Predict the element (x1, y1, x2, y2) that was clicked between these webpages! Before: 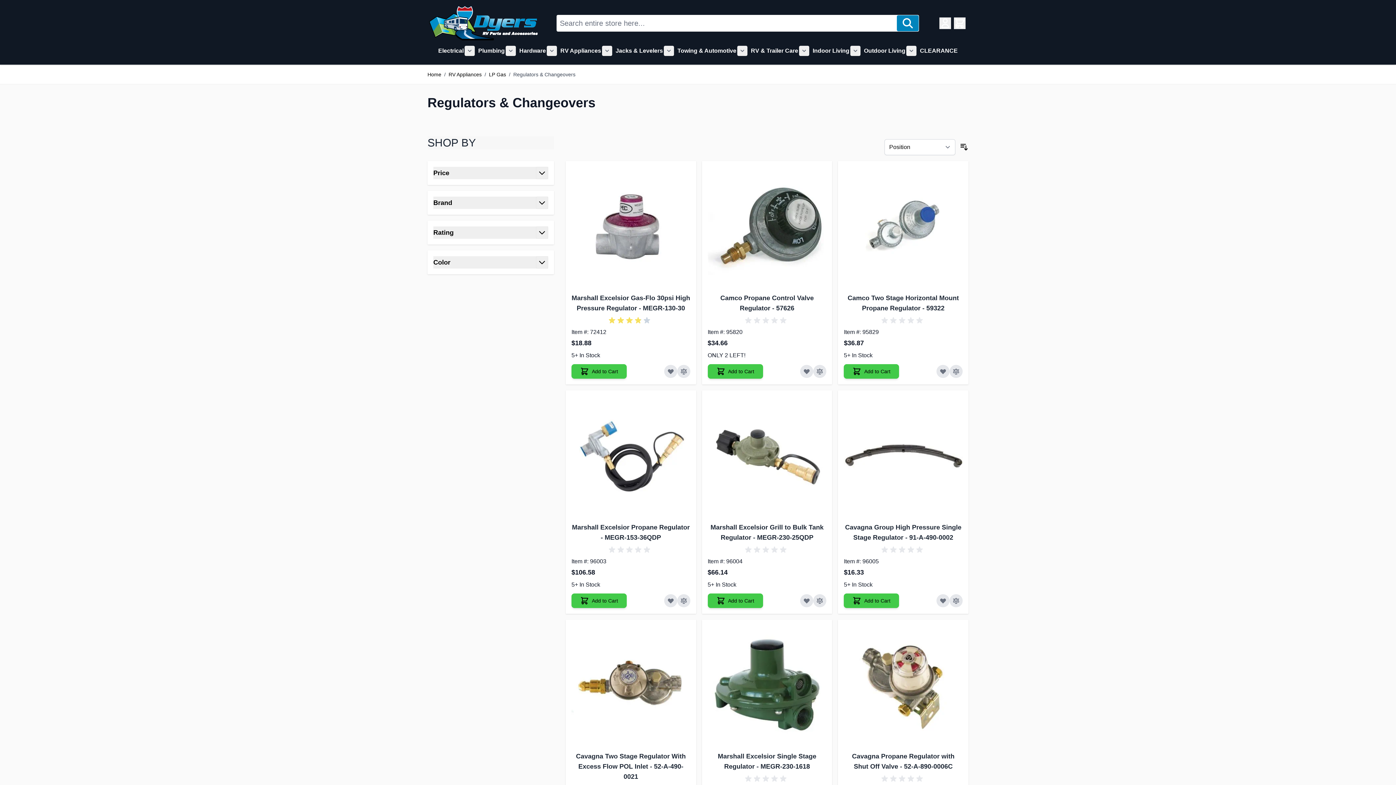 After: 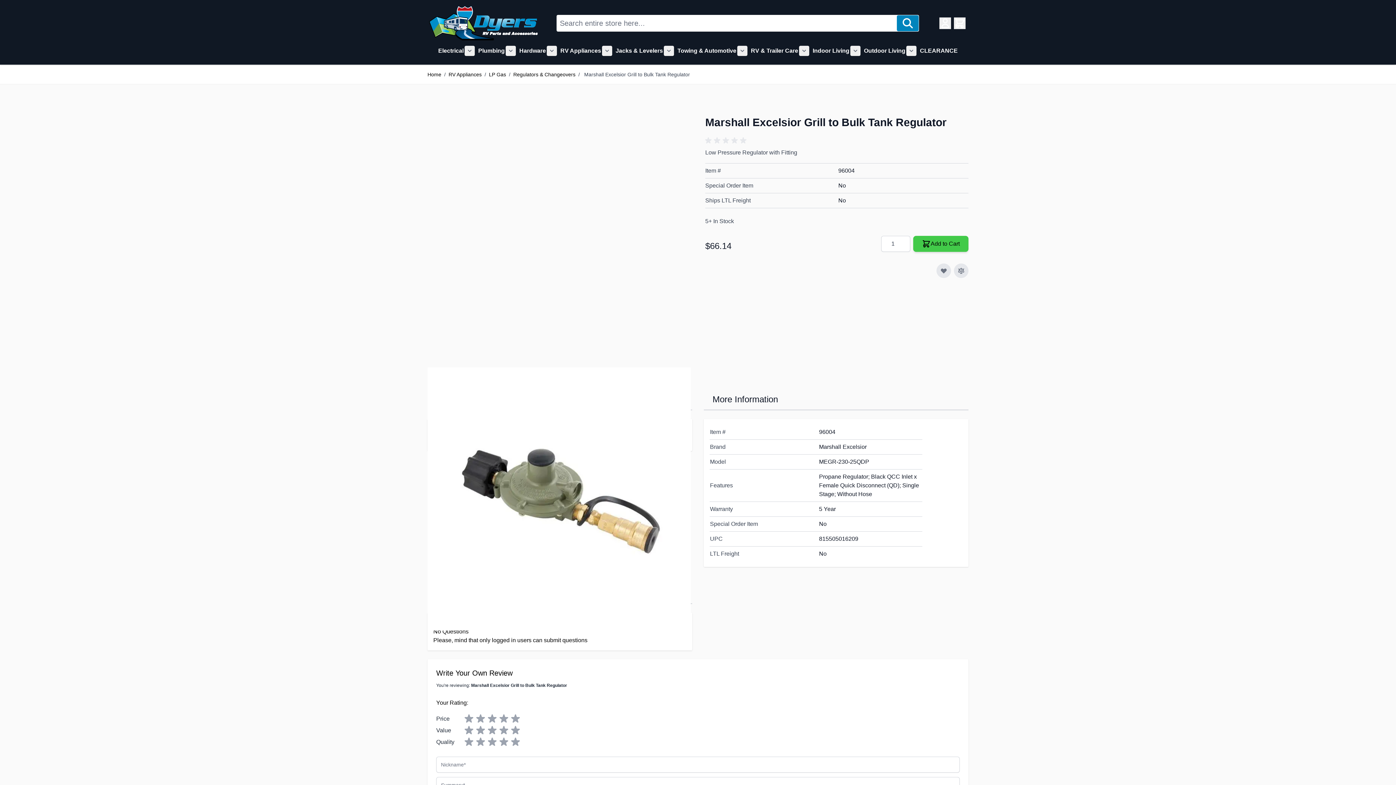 Action: bbox: (707, 396, 826, 515)